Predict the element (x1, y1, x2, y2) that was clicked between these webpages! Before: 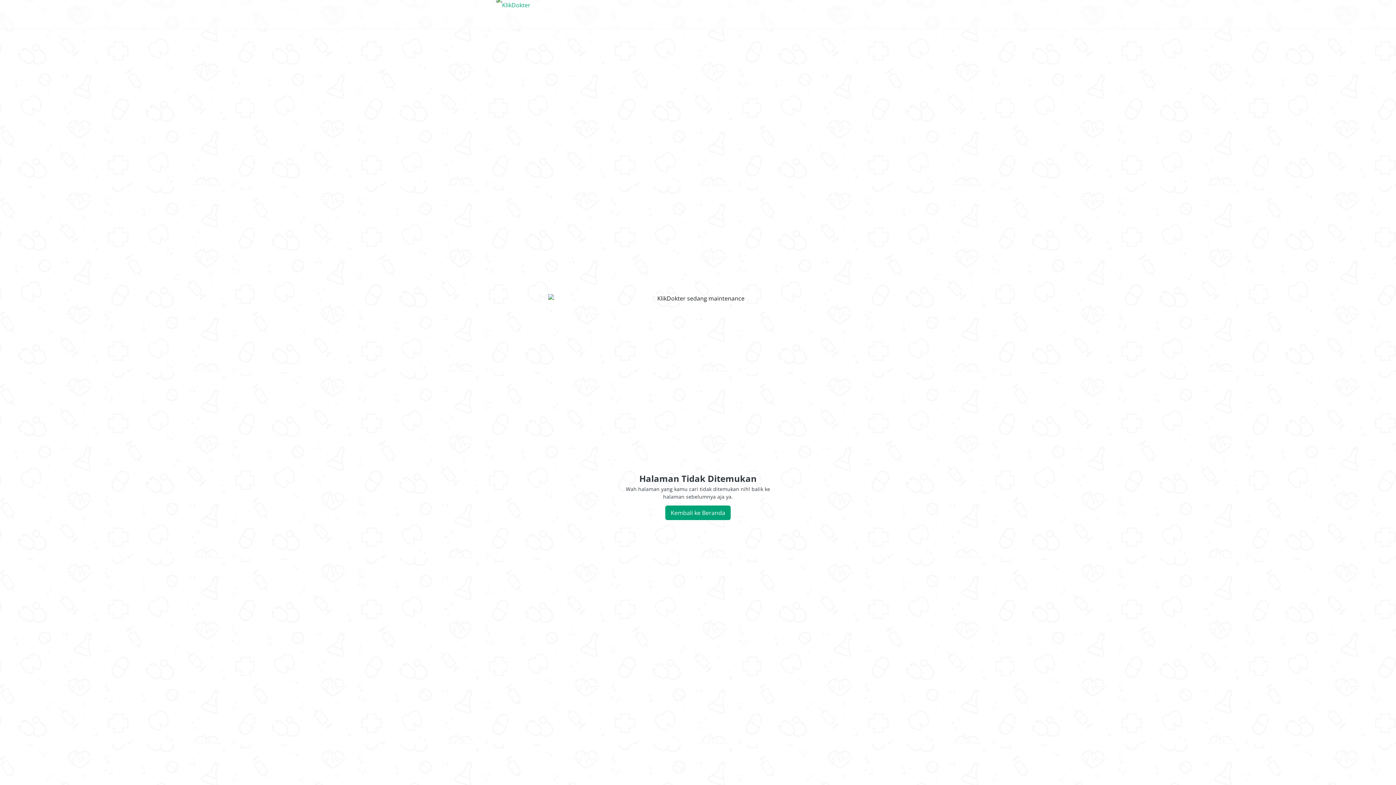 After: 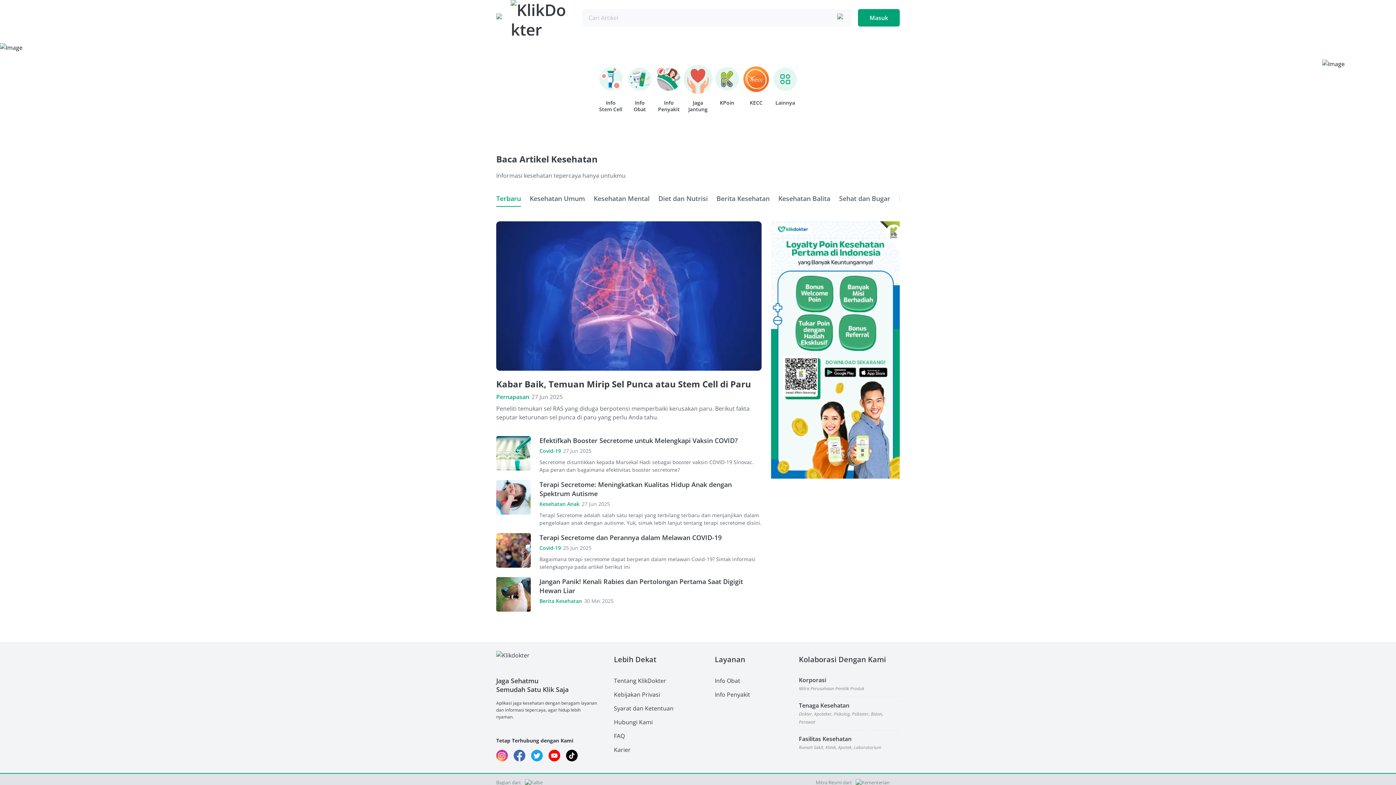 Action: bbox: (665, 505, 730, 520) label: Kembali ke Beranda